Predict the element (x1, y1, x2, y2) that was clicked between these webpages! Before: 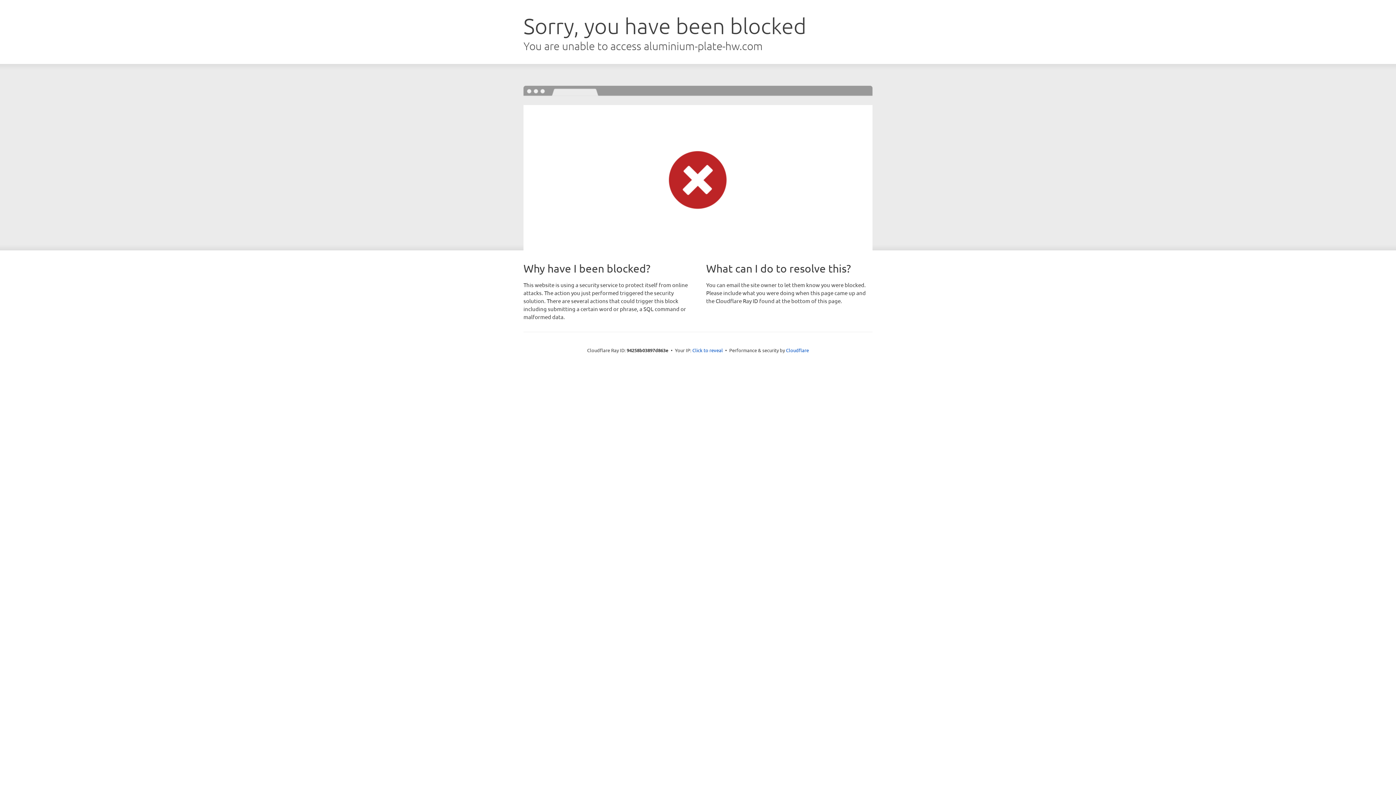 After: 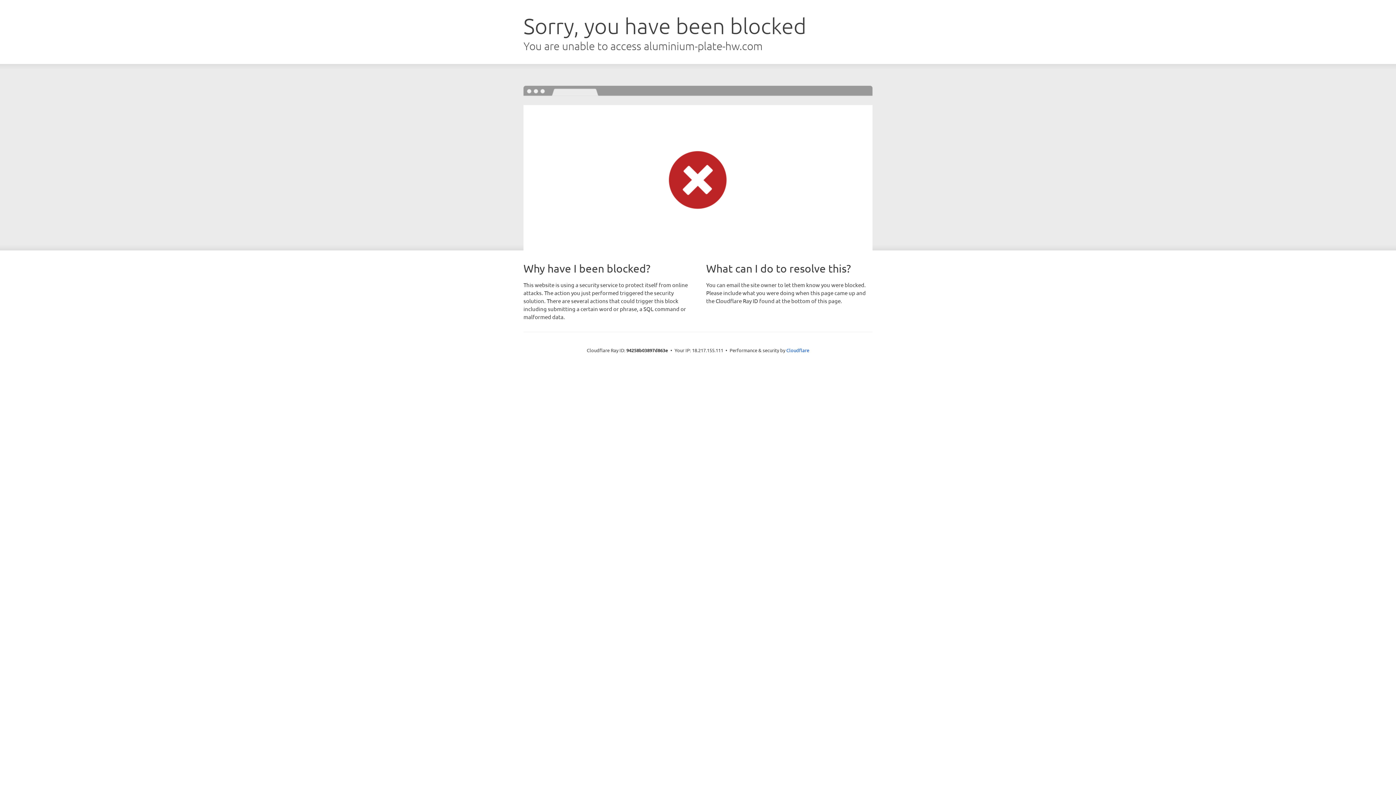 Action: bbox: (692, 346, 723, 353) label: Click to reveal